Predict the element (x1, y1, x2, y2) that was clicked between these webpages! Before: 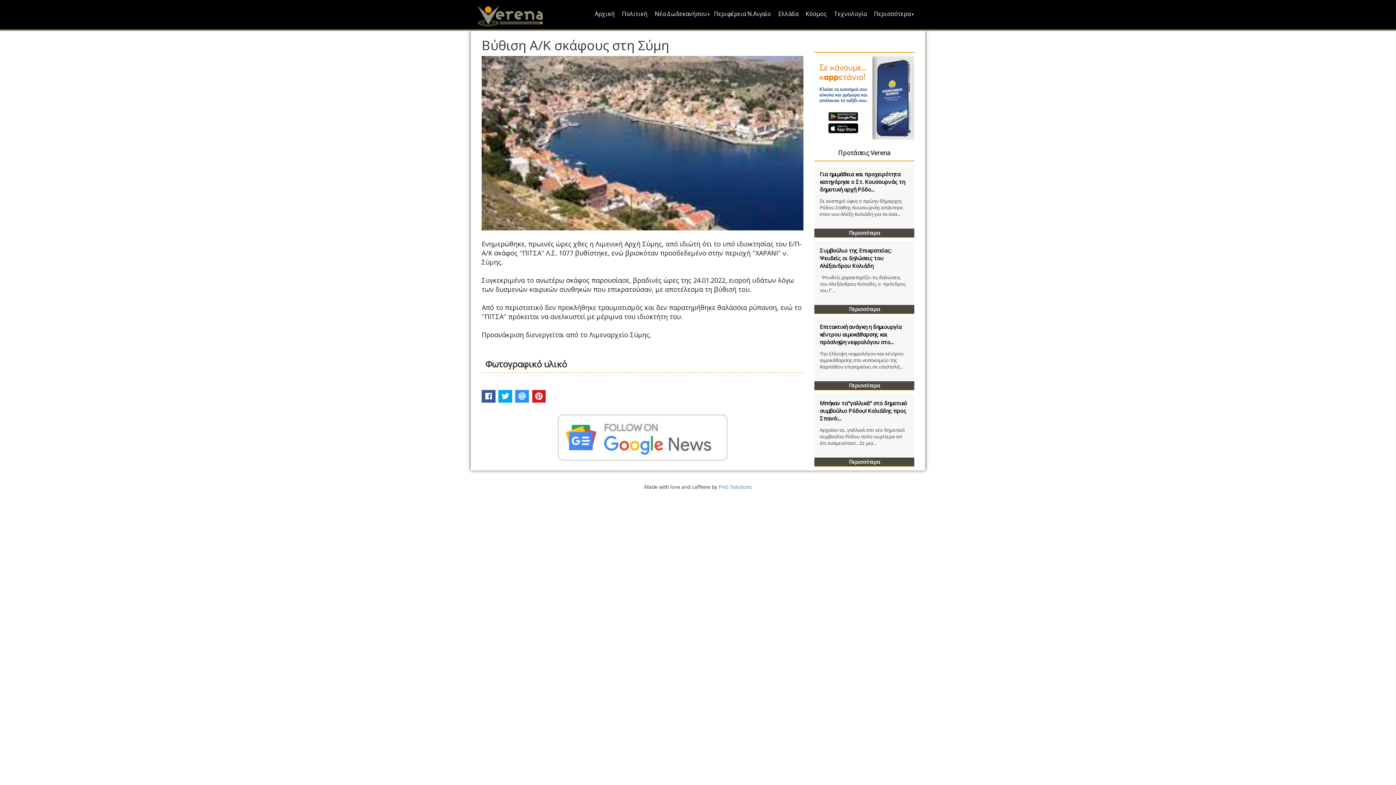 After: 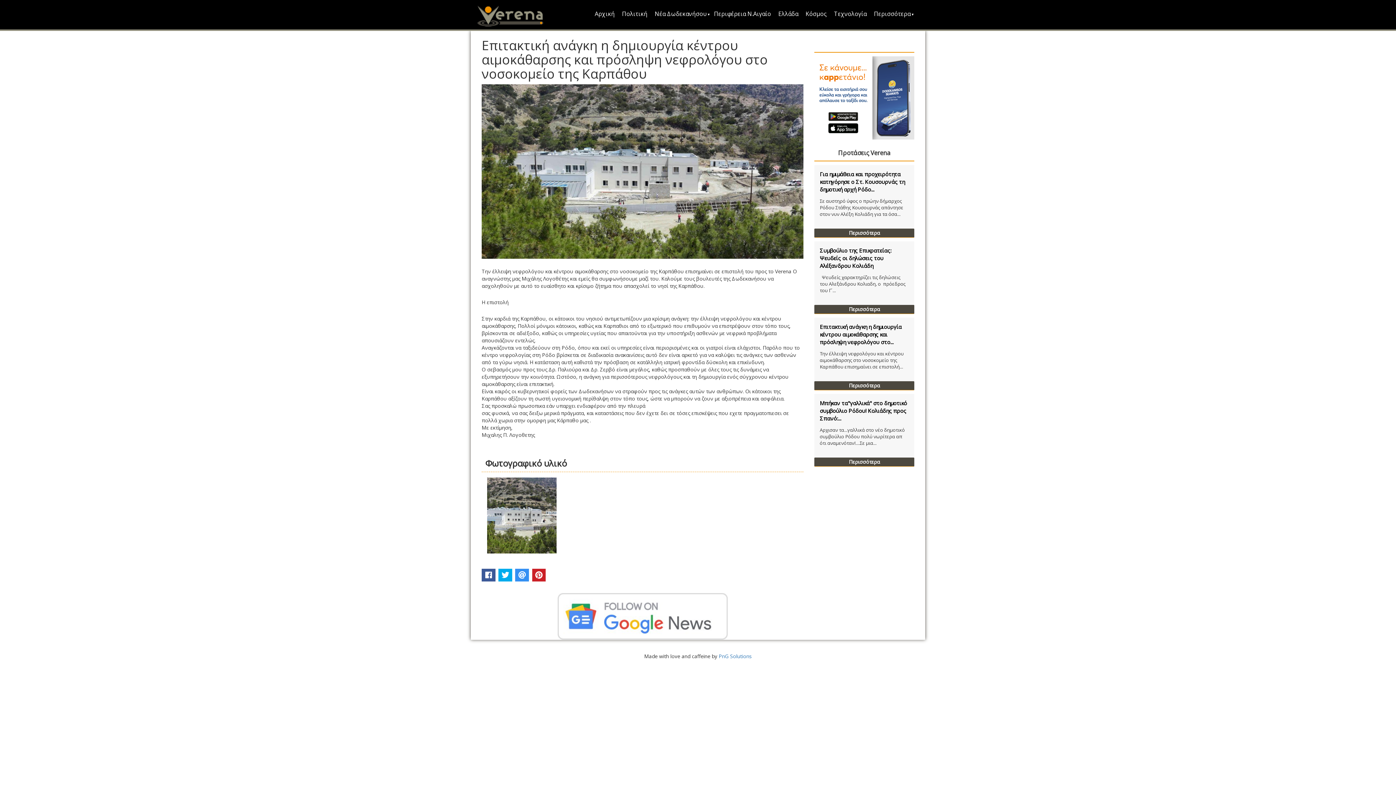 Action: label: Επιτακτική ανάγκη η δημιουργία κέντρου αιμοκάθαρσης και πρόσληψη νεφρολόγου στο... bbox: (820, 323, 901, 345)